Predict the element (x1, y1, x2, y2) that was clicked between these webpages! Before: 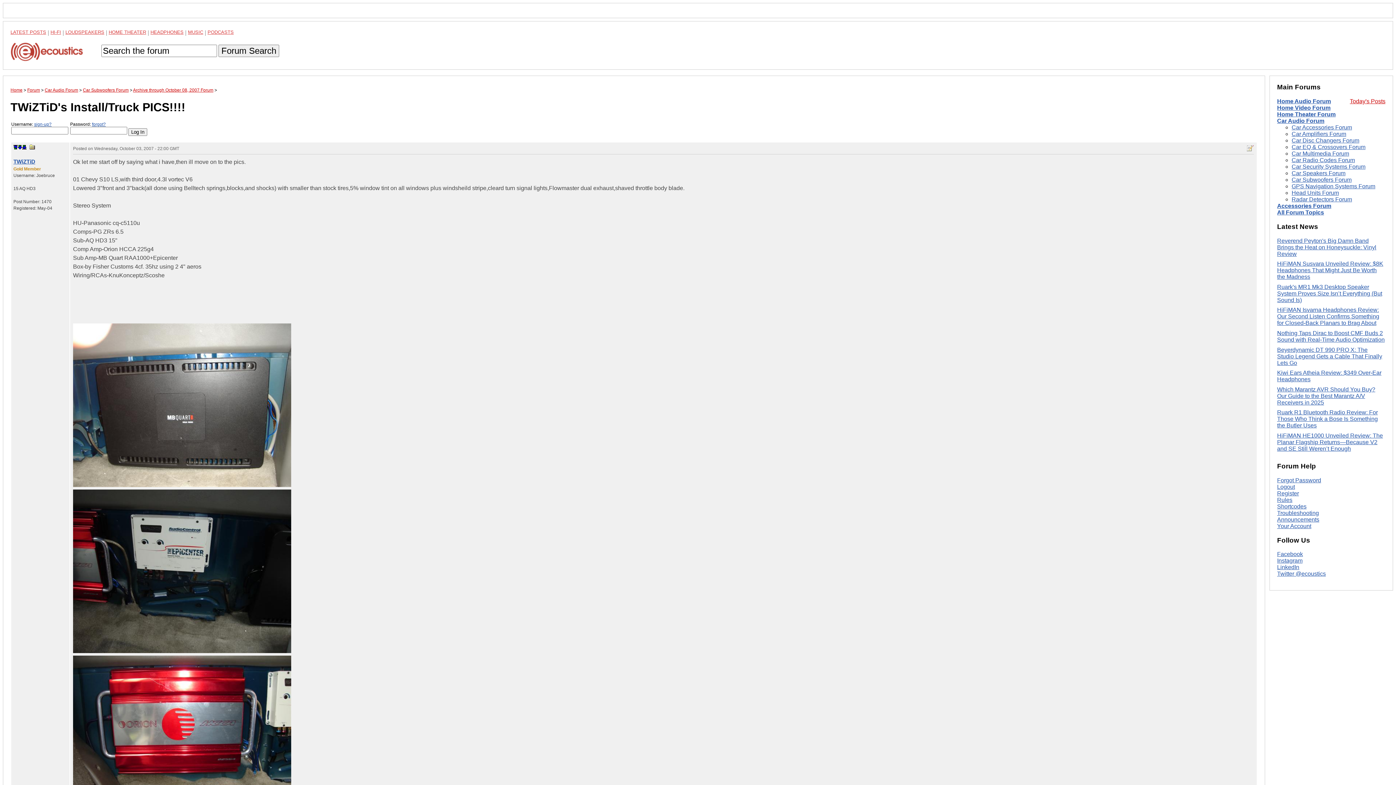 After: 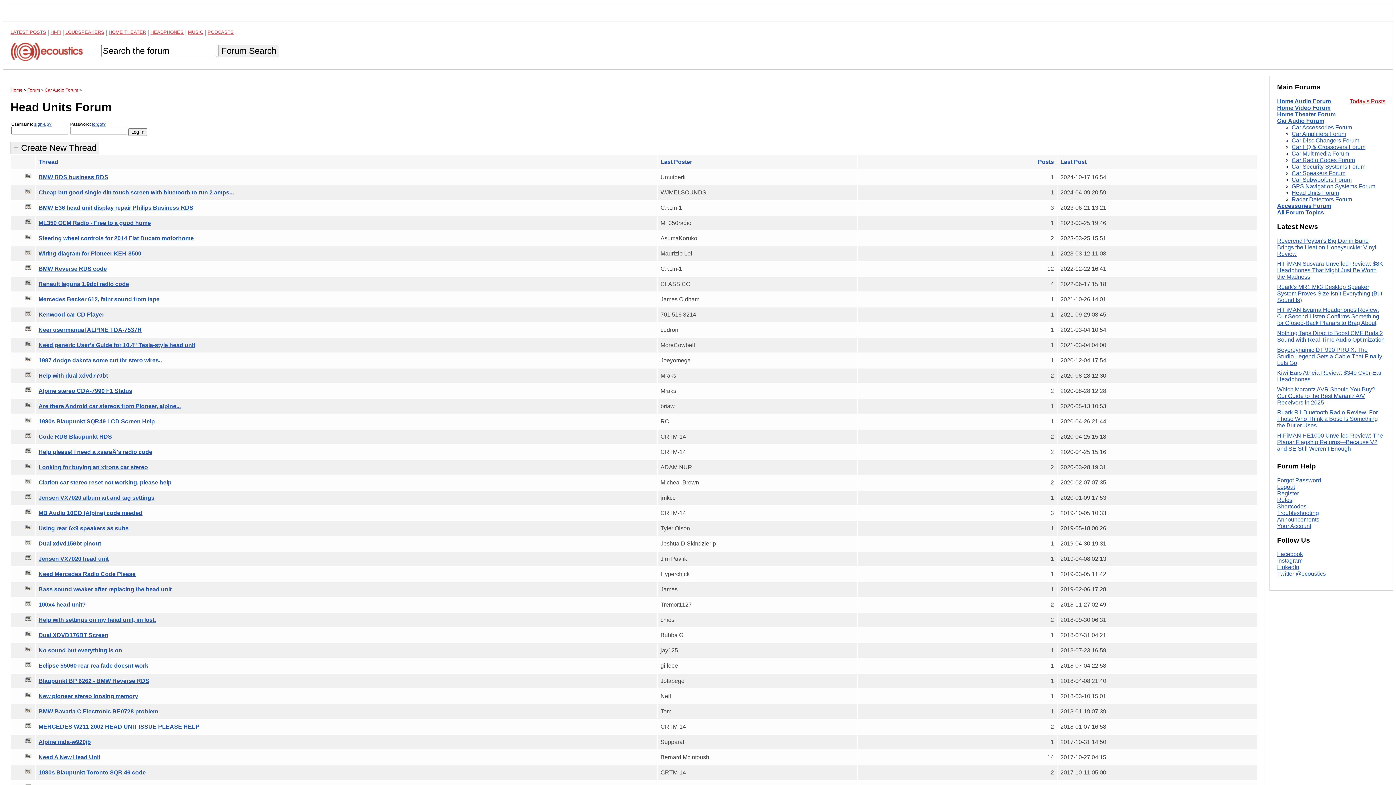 Action: bbox: (1292, 189, 1339, 196) label: Head Units Forum